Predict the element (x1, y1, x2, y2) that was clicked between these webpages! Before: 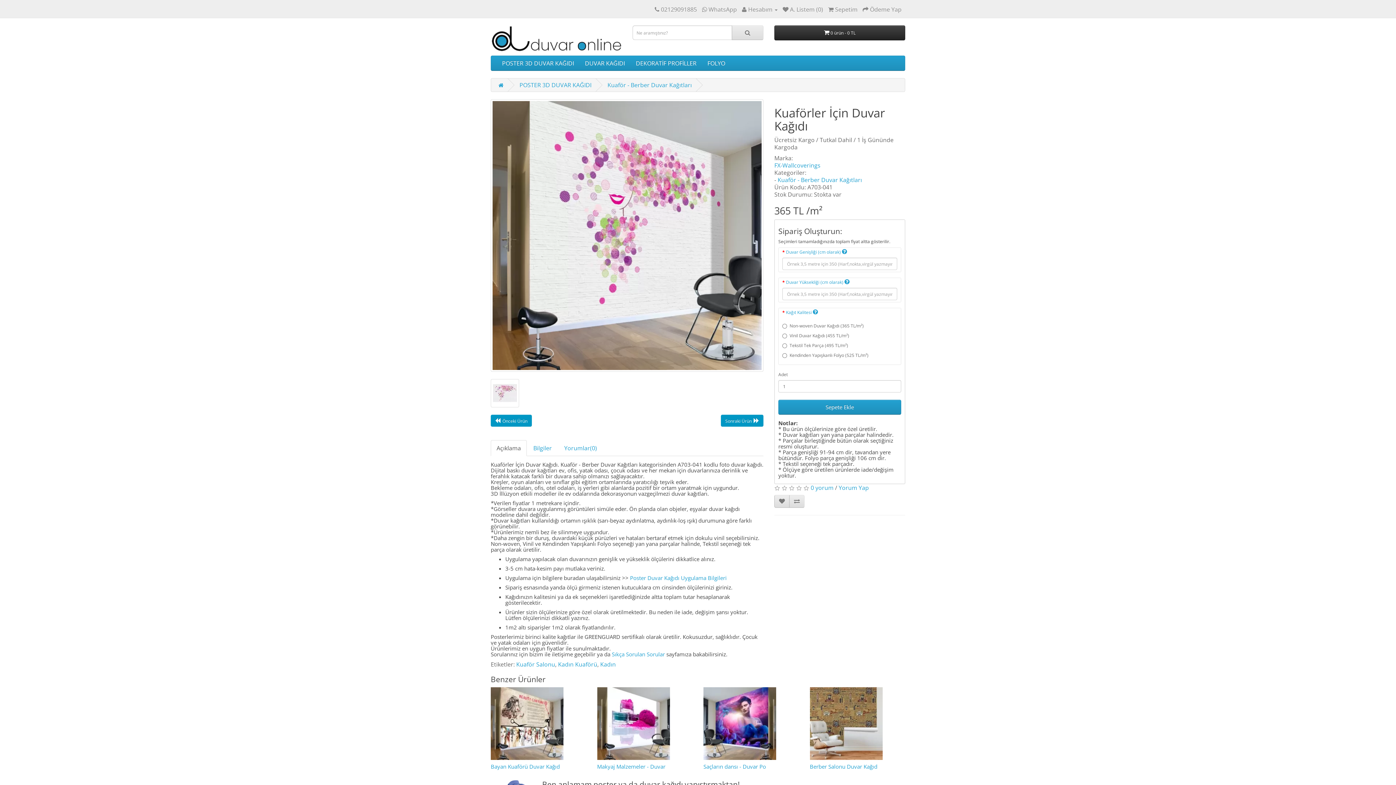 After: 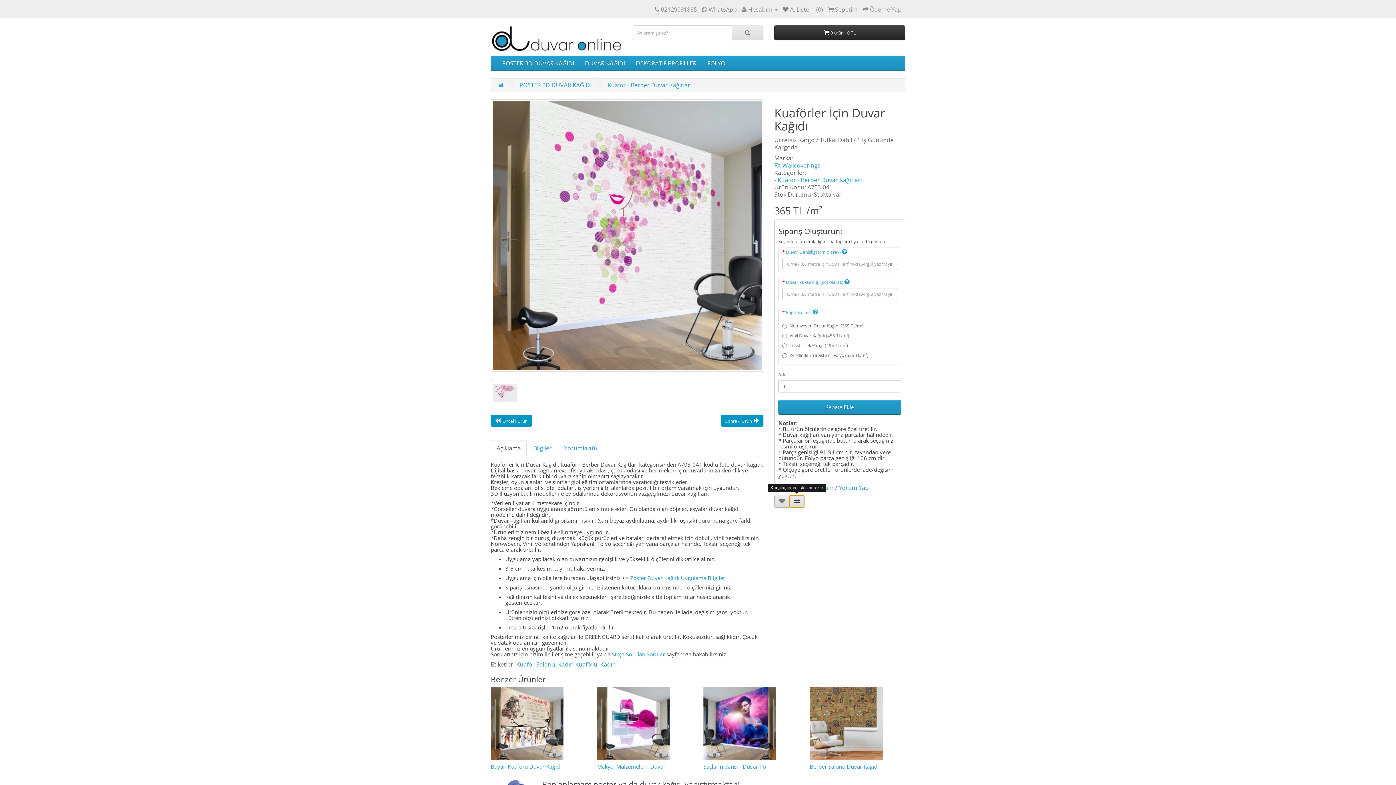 Action: bbox: (789, 495, 804, 508)